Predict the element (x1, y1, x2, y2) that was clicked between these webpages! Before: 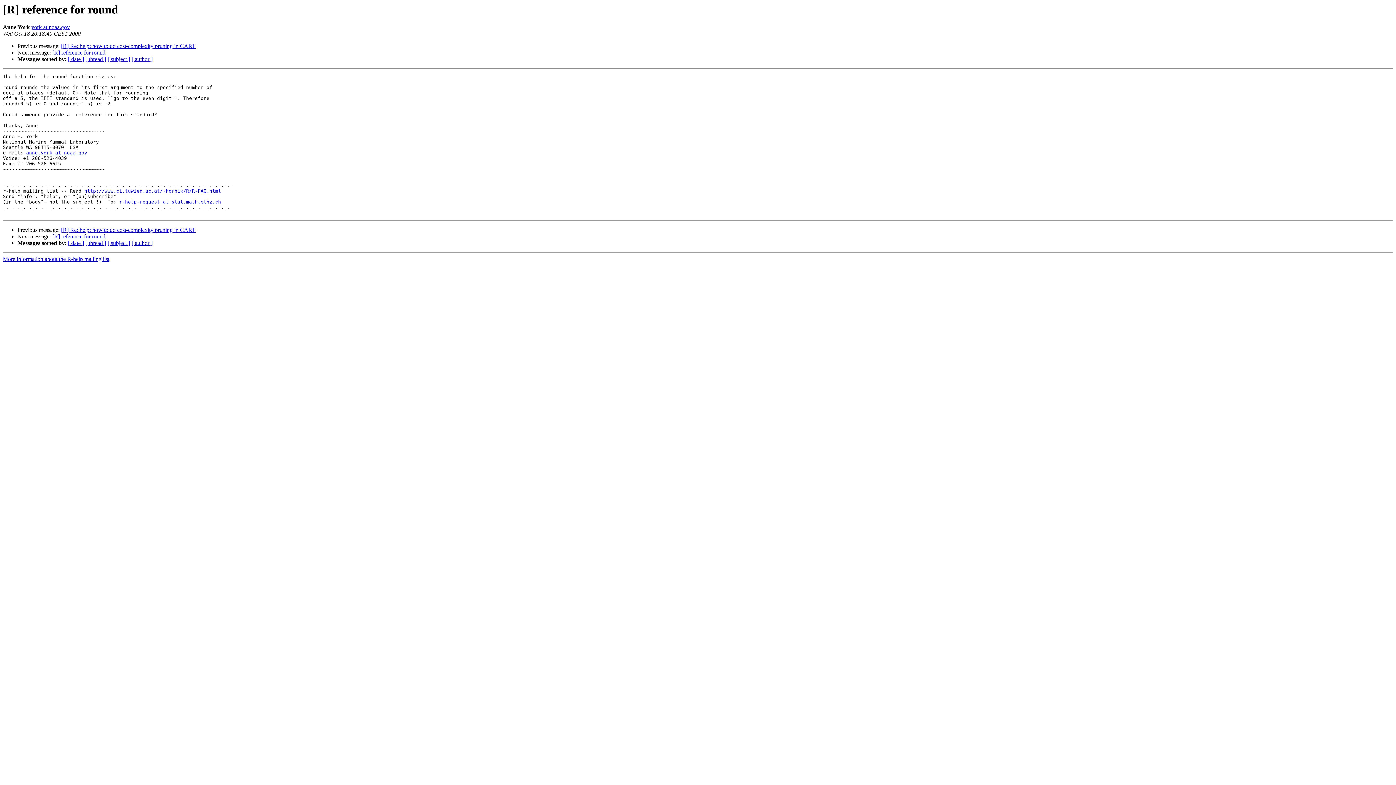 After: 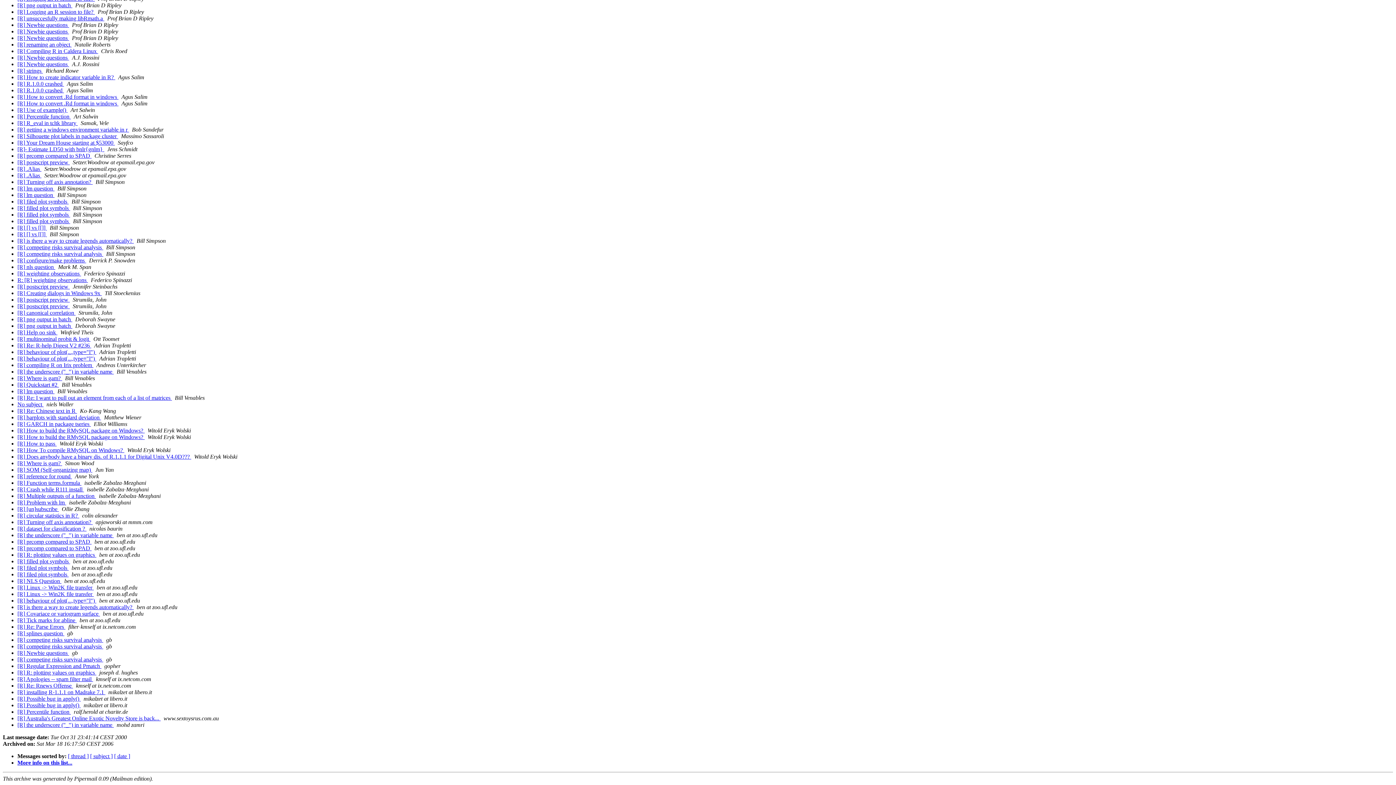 Action: label: [ author ] bbox: (131, 240, 152, 246)